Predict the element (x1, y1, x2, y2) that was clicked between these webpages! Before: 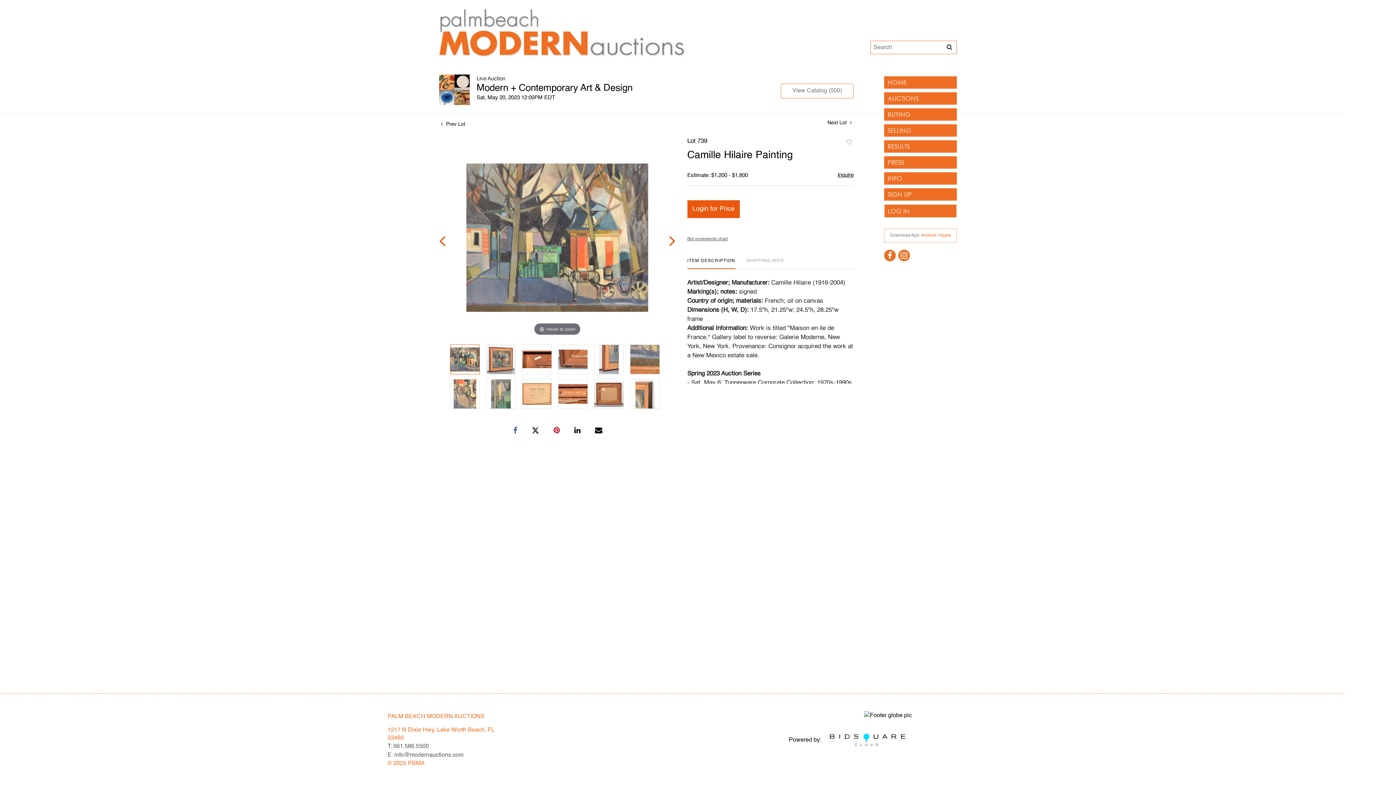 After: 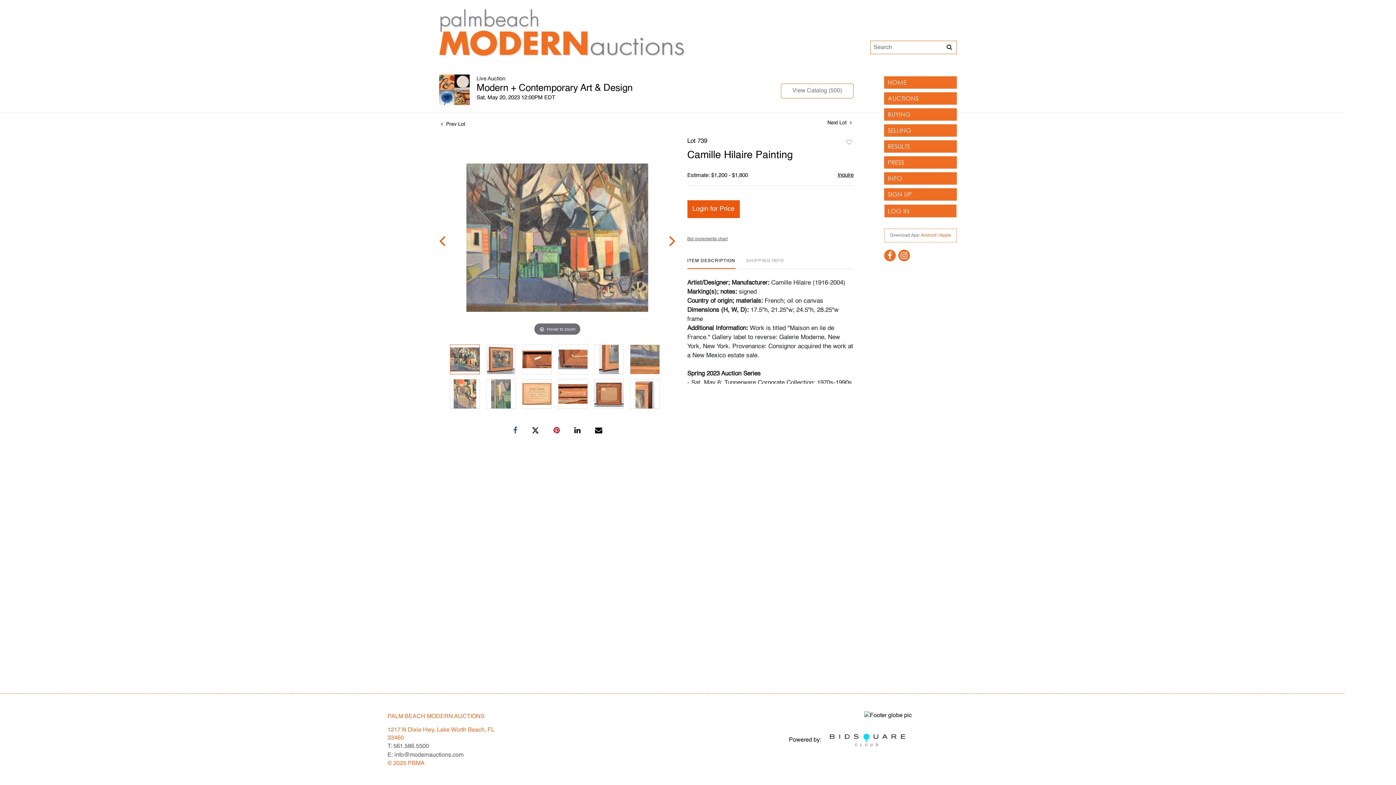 Action: bbox: (450, 345, 479, 374)